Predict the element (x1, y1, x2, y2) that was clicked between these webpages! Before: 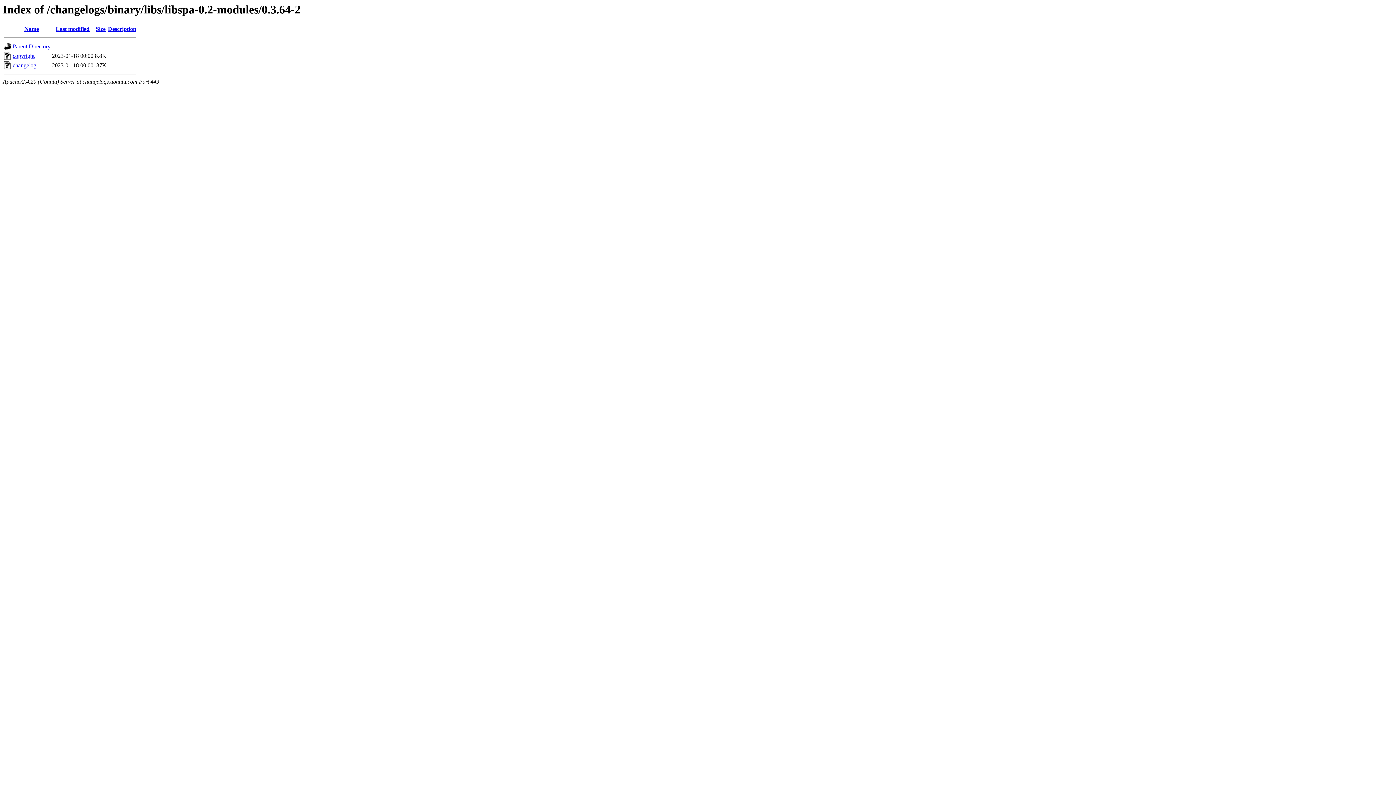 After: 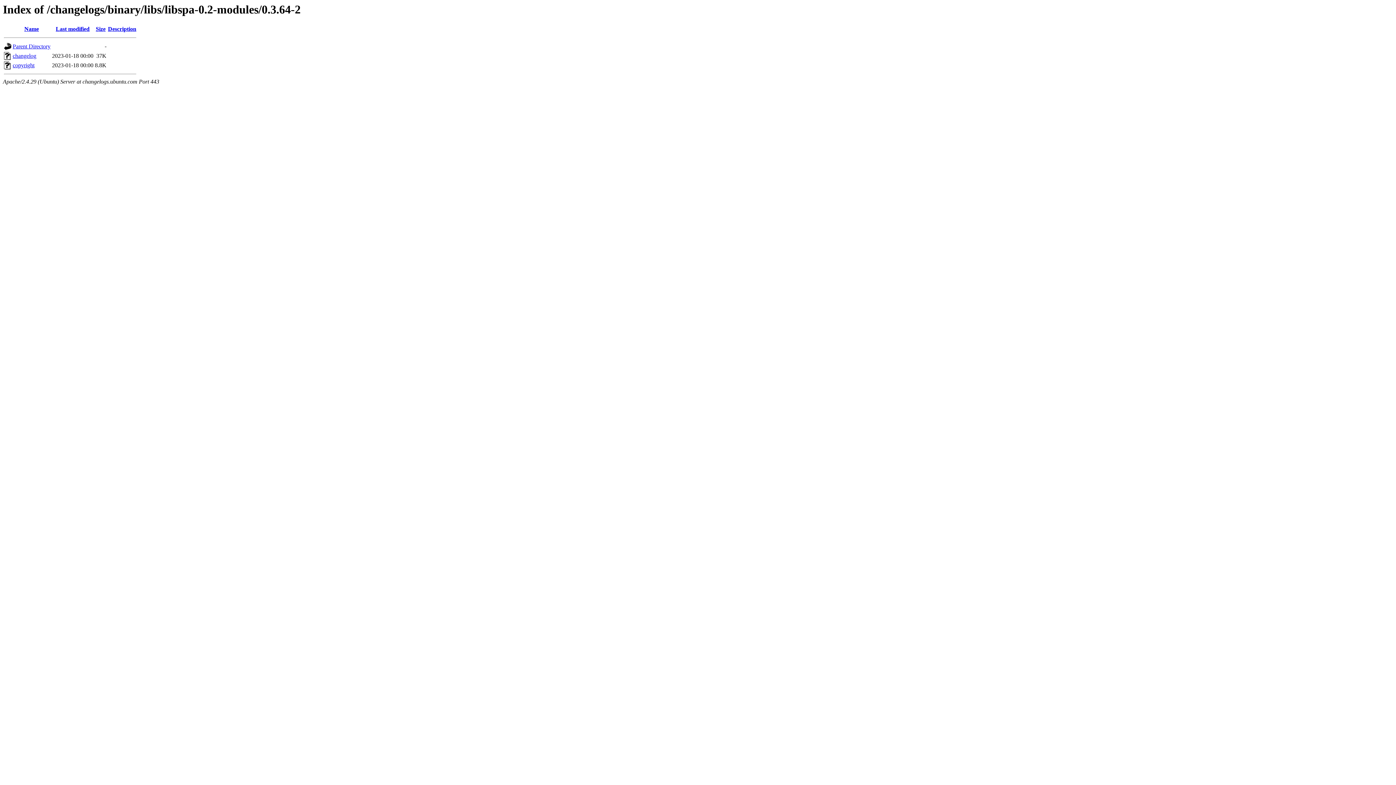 Action: label: Last modified bbox: (55, 25, 89, 32)